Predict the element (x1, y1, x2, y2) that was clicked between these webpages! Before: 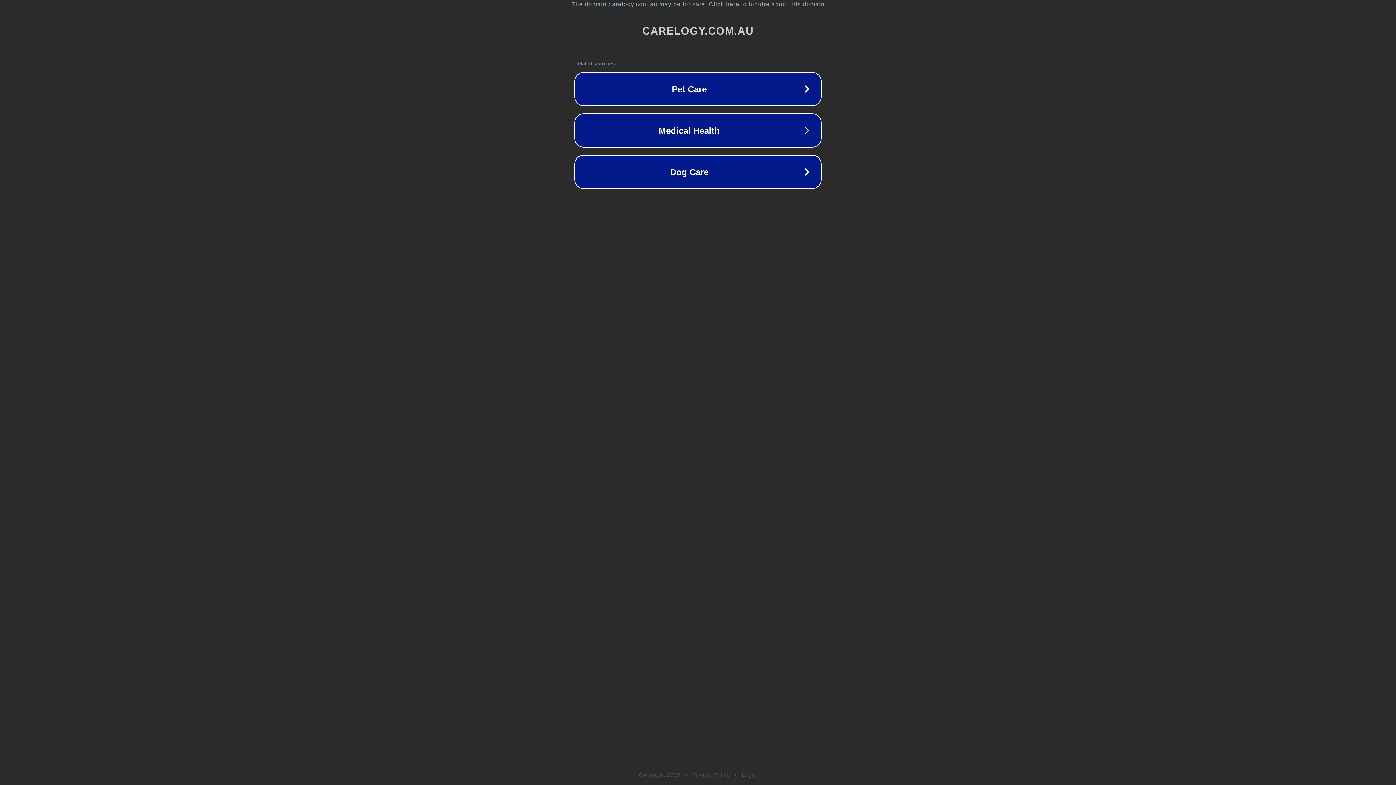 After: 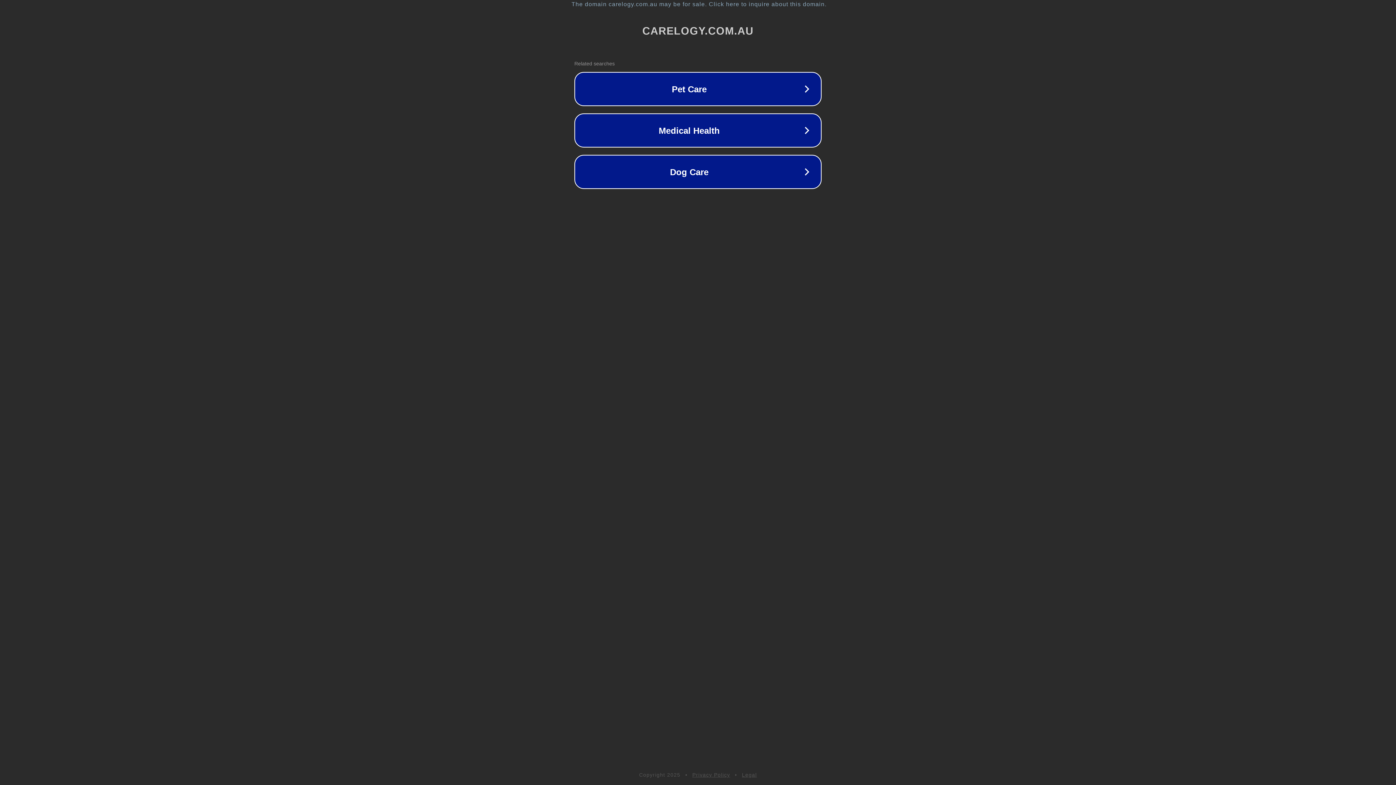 Action: label: Legal bbox: (742, 772, 757, 778)